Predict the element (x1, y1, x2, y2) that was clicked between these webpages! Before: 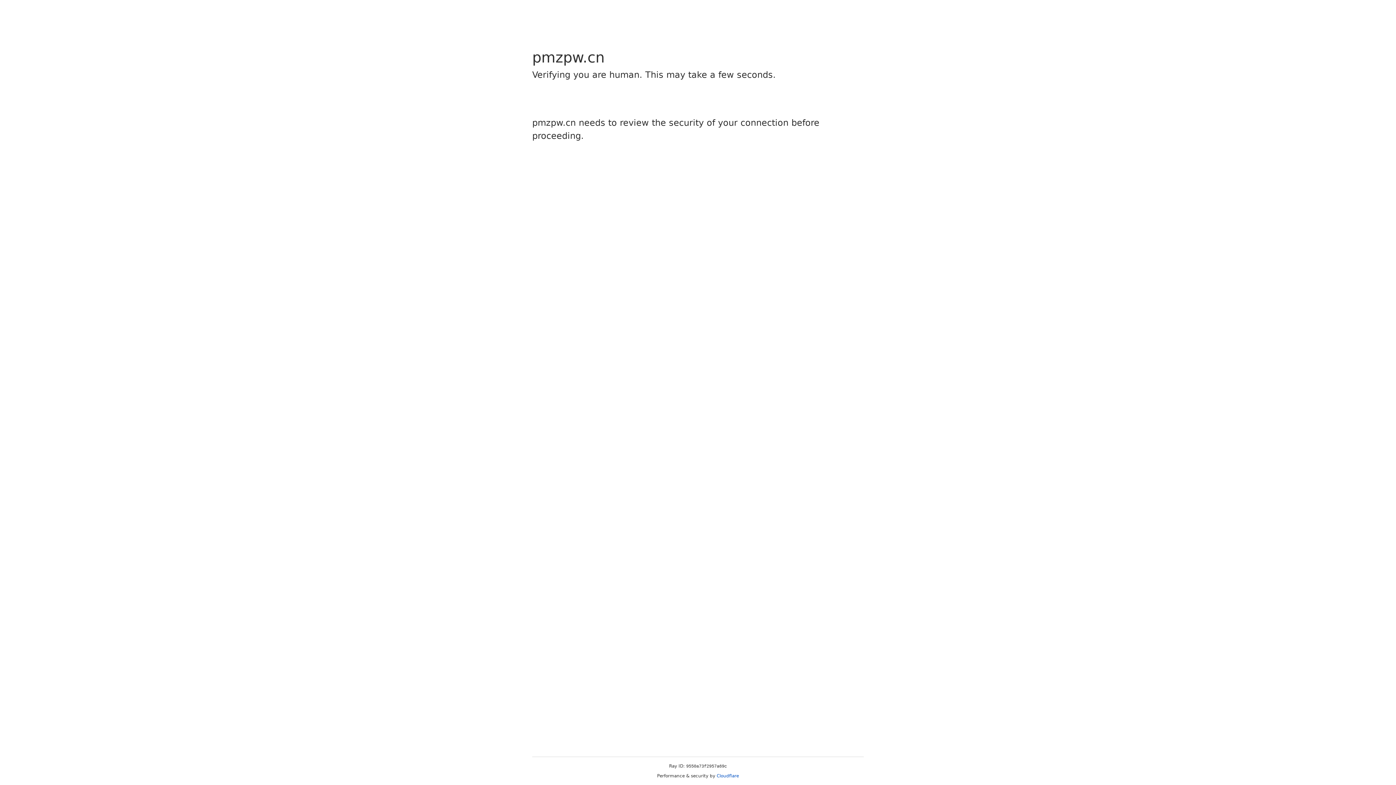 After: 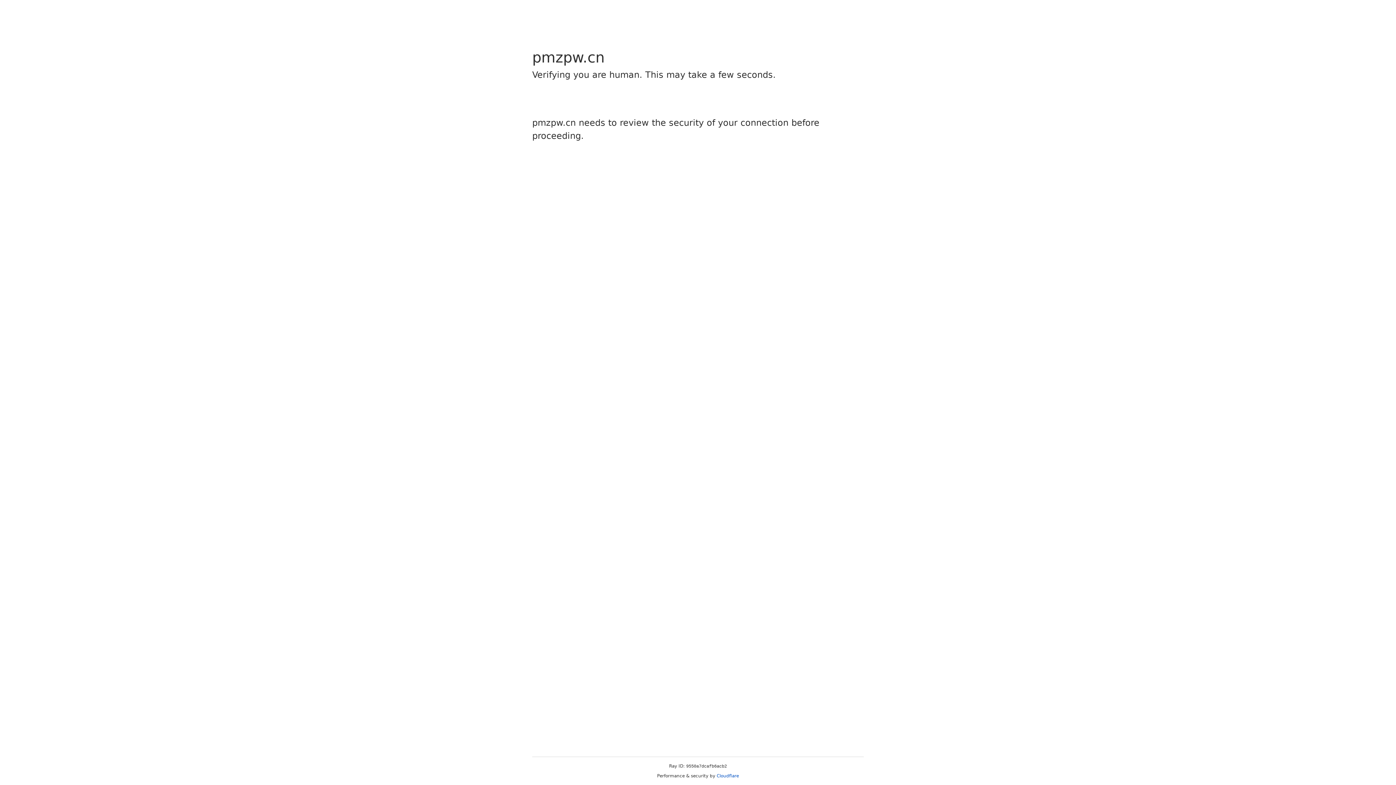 Action: label: Cloudflare bbox: (716, 773, 739, 778)